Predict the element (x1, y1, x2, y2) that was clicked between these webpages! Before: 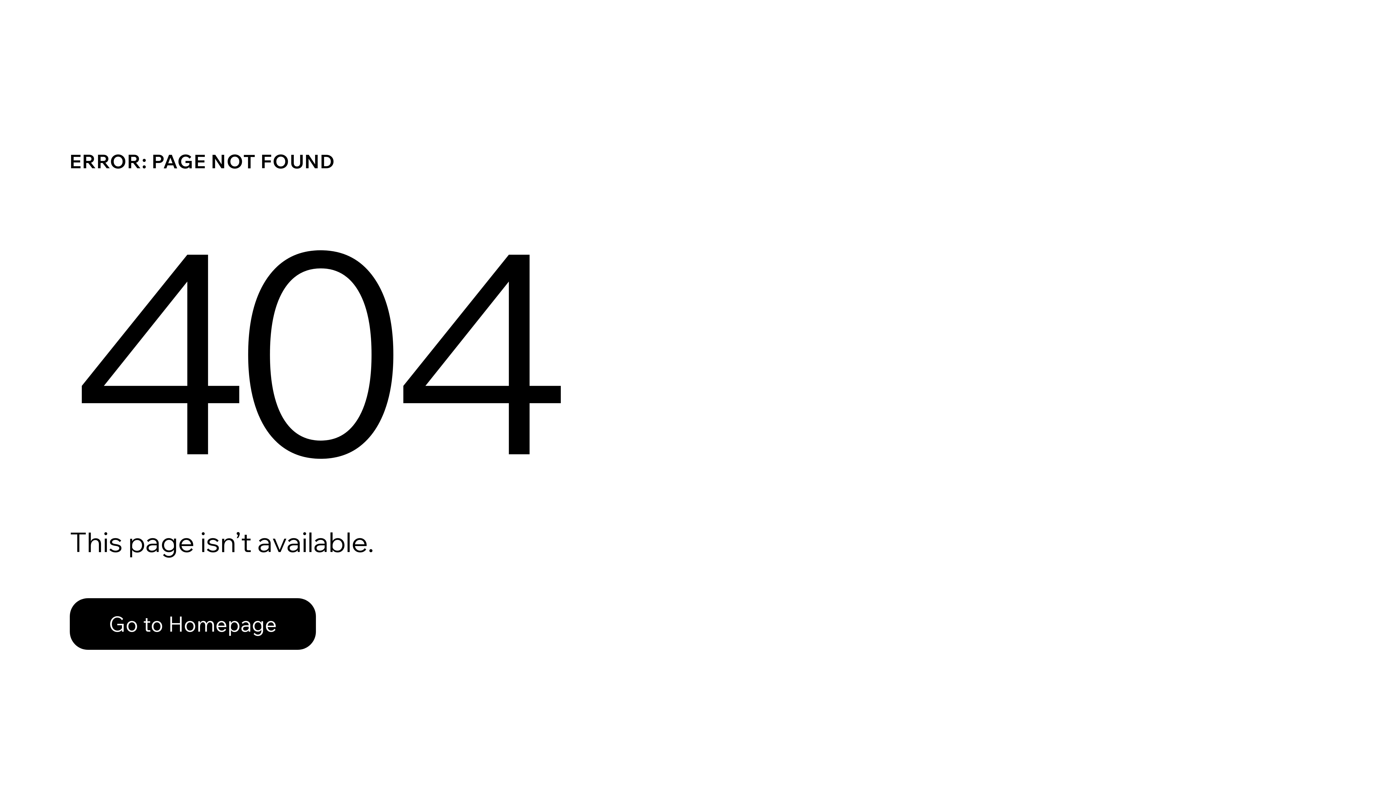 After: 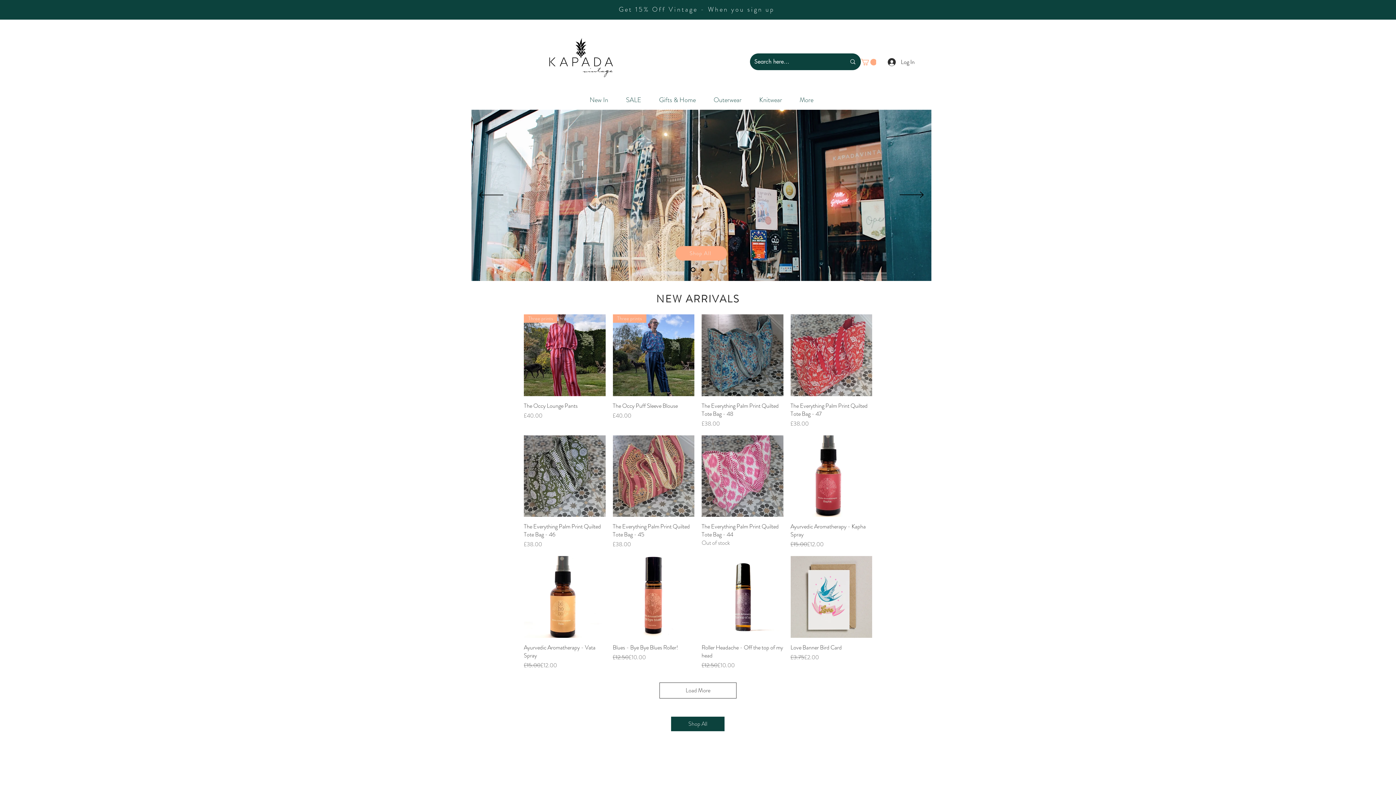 Action: label: Go to Homepage bbox: (69, 598, 316, 650)